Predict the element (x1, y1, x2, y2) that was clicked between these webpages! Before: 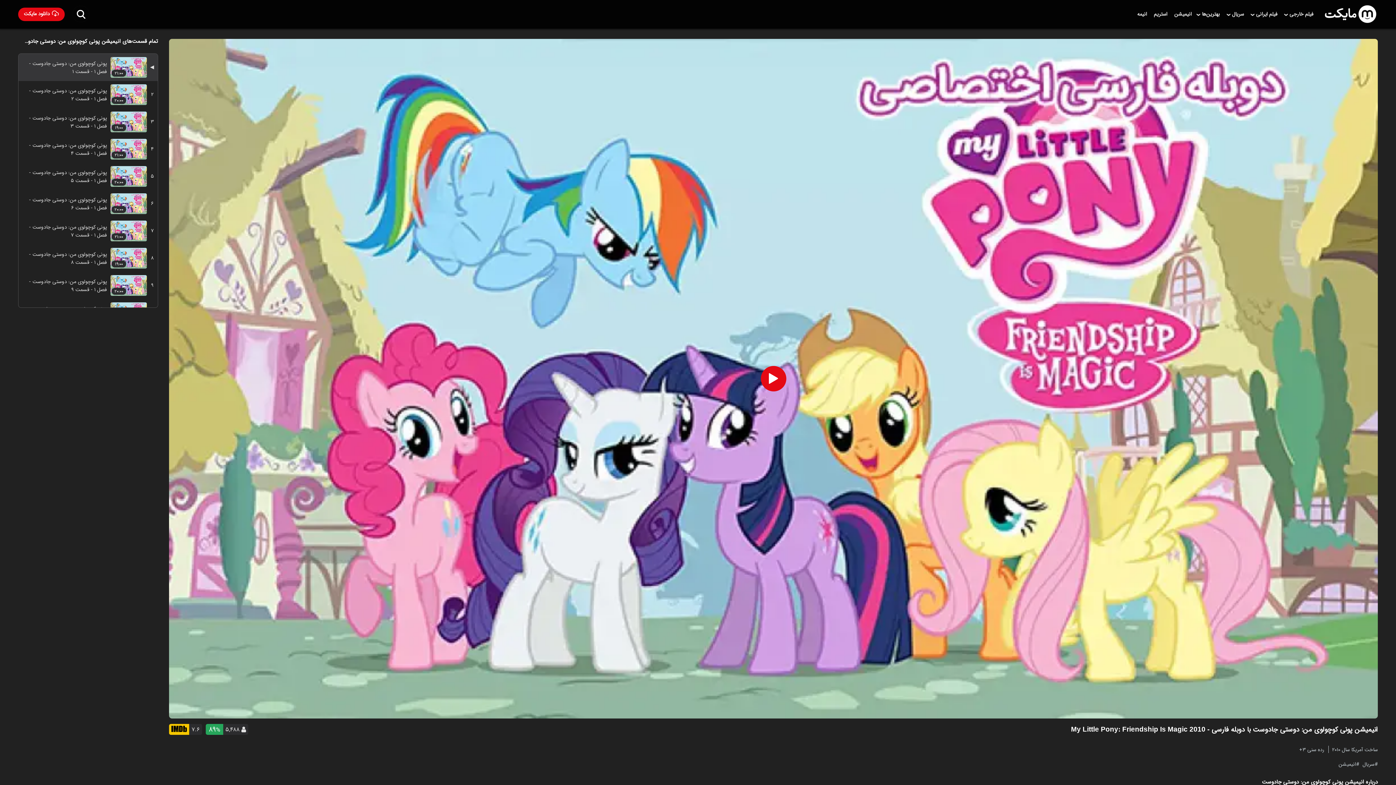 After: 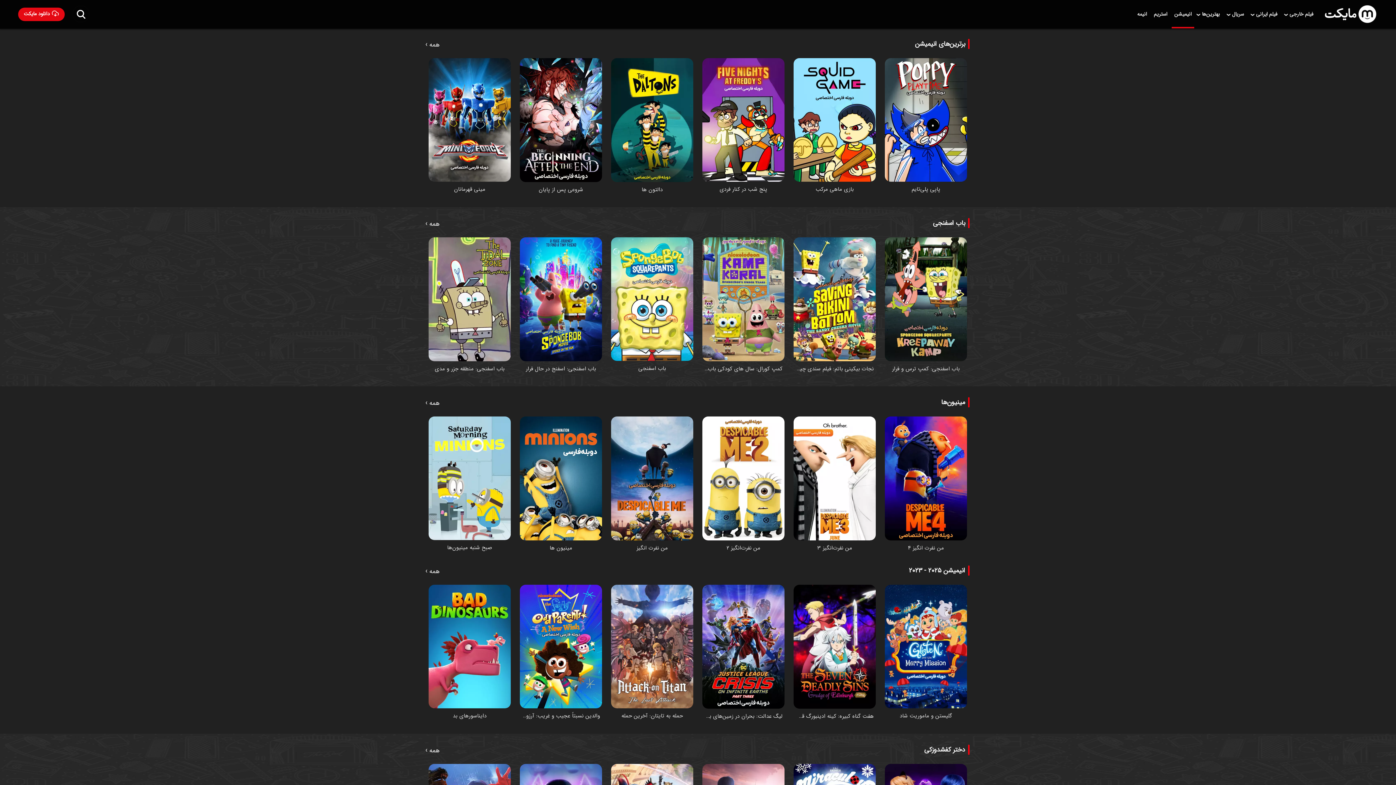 Action: bbox: (1172, 0, 1194, 28) label: انیمیشن